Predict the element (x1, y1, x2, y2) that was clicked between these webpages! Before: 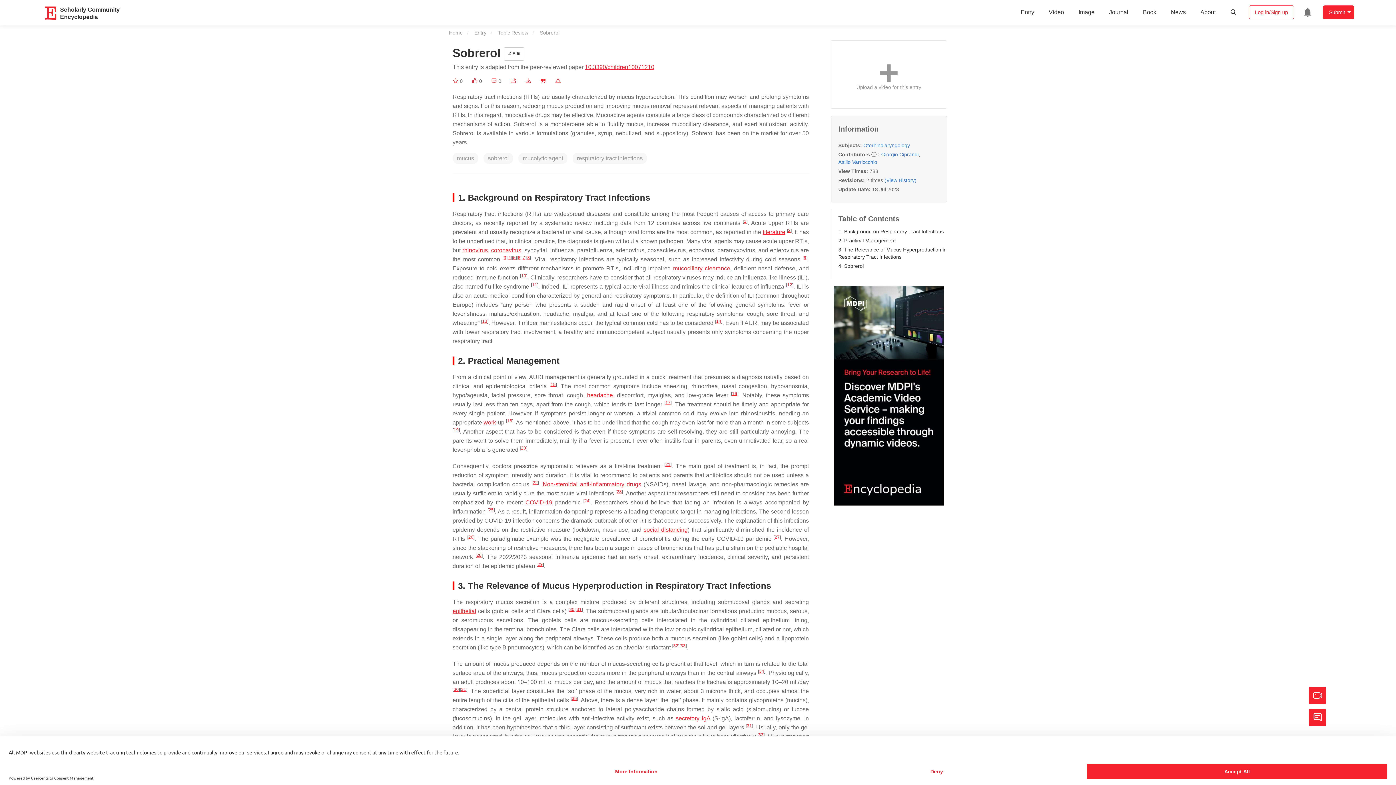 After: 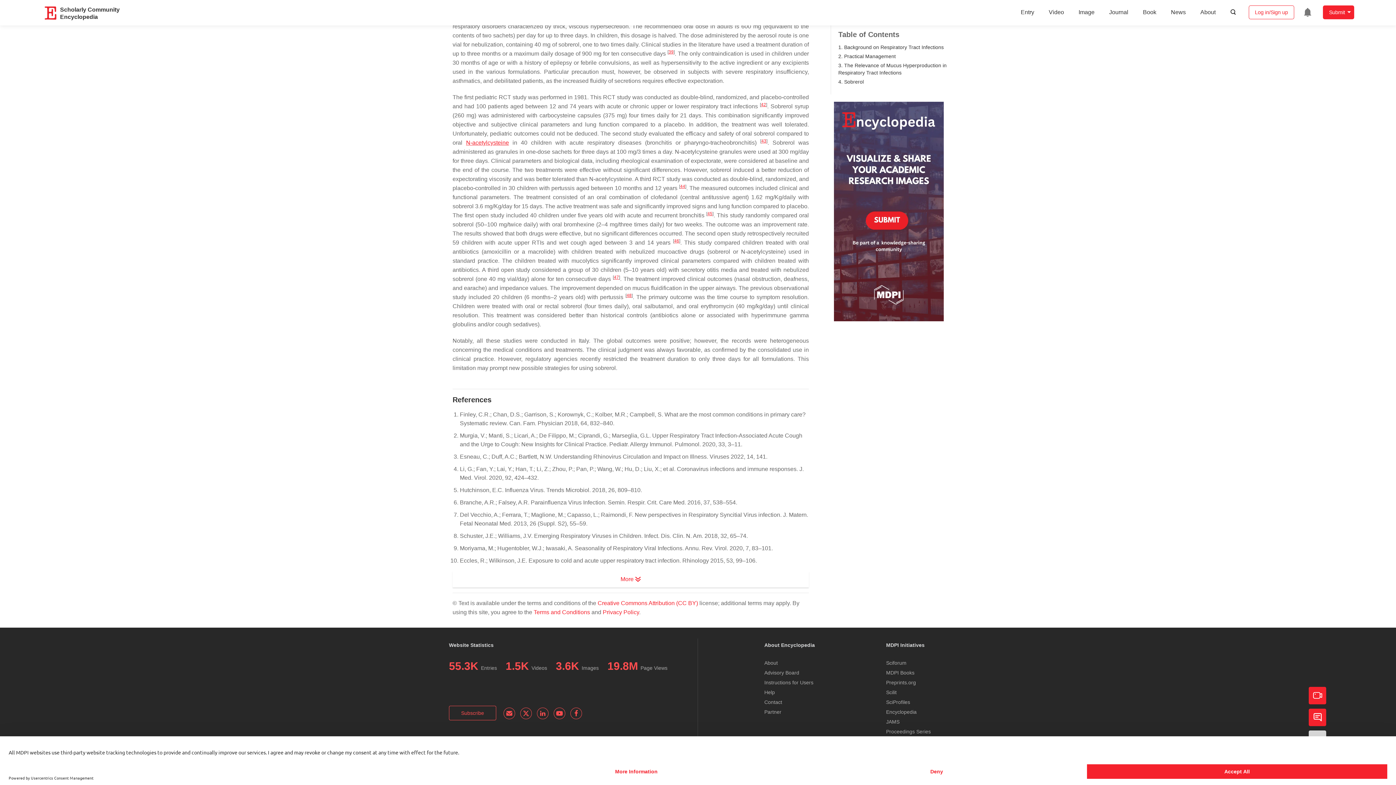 Action: label: 7 bbox: (522, 255, 525, 260)